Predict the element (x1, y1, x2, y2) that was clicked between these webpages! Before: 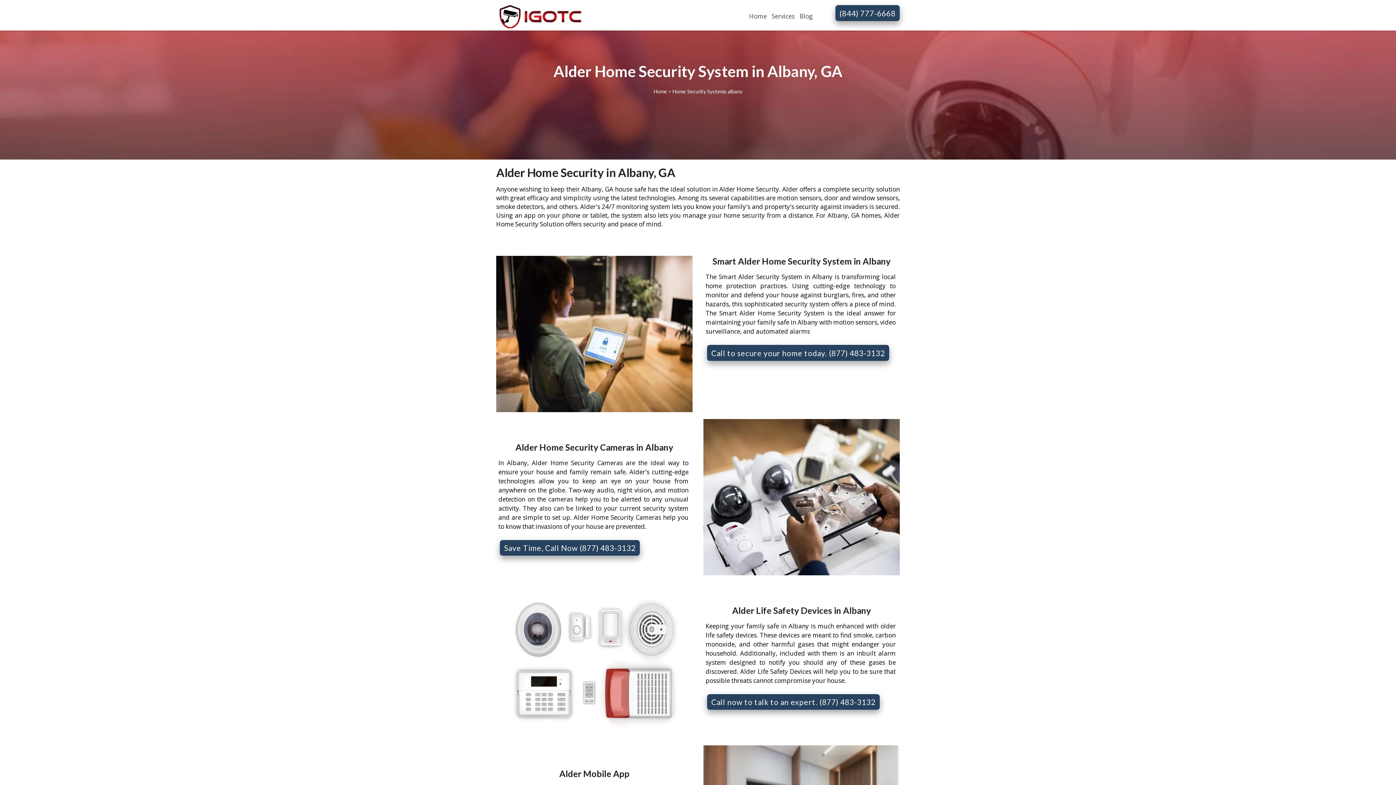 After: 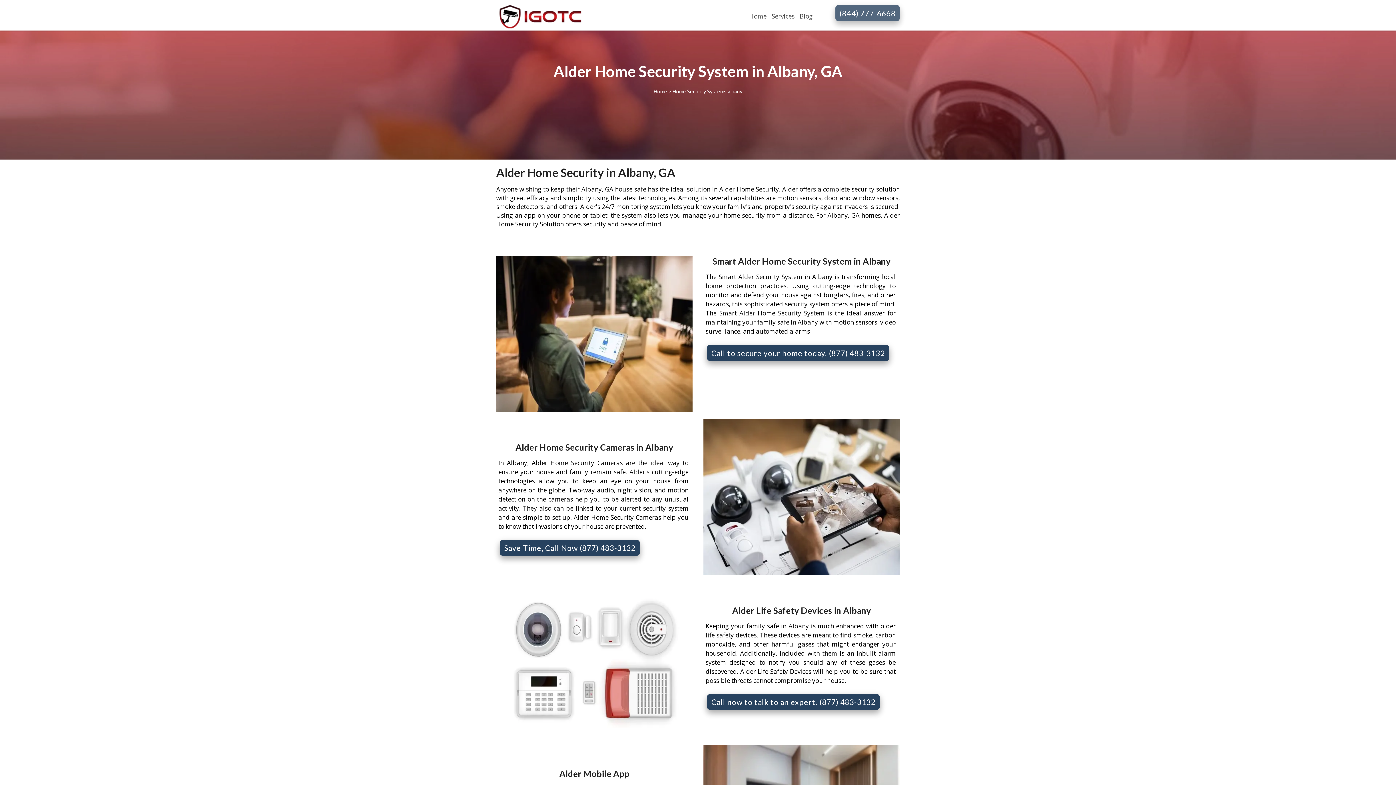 Action: label: (844) 777-6668 bbox: (835, 5, 900, 21)